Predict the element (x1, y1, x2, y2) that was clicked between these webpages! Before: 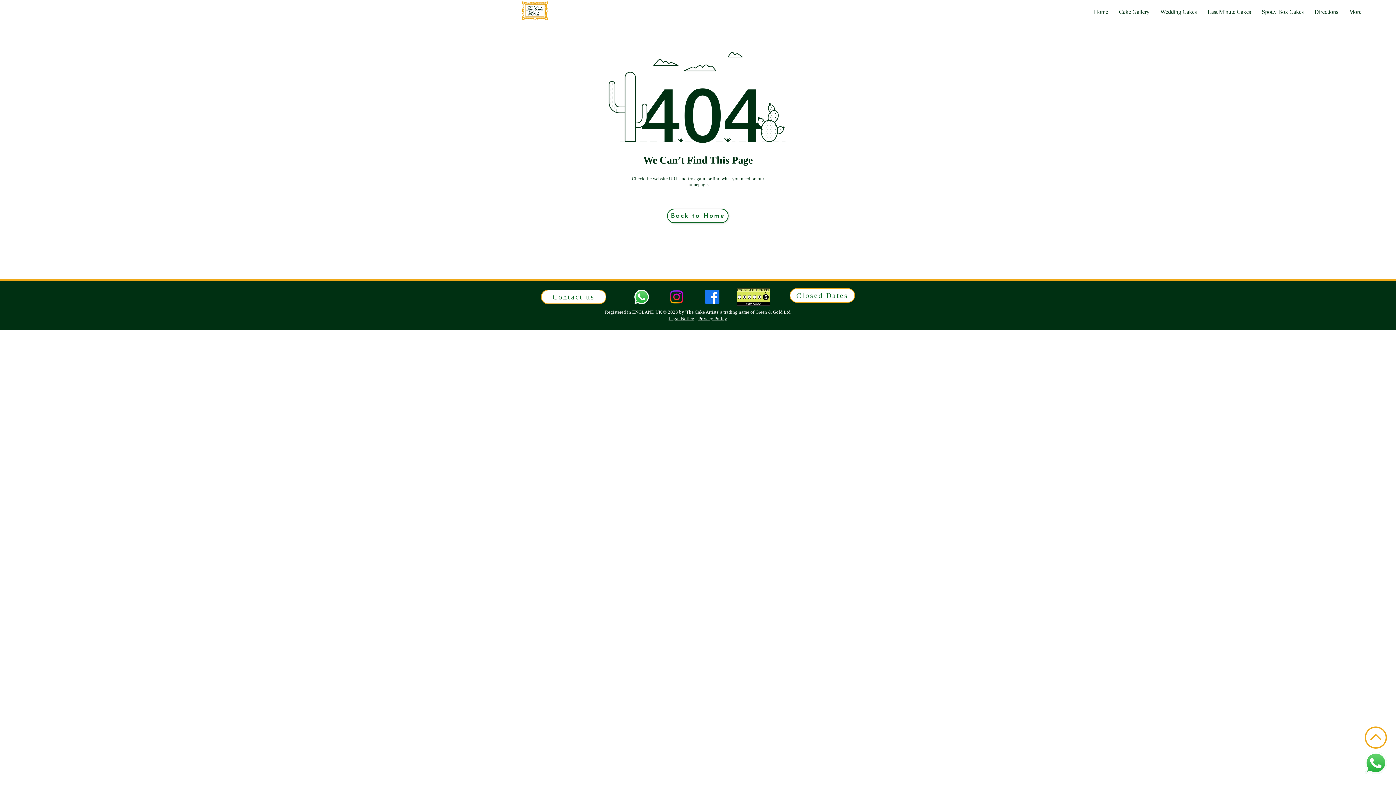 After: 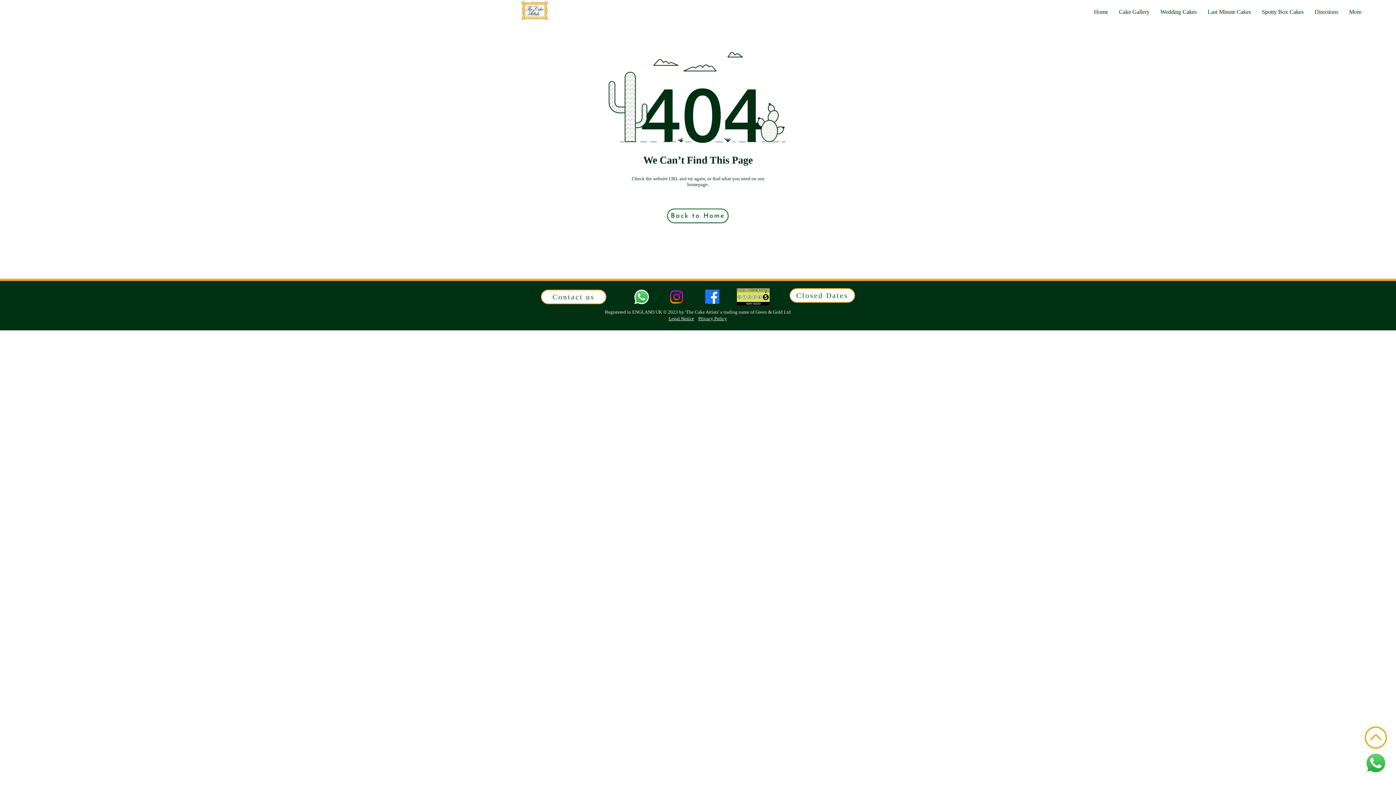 Action: label: More bbox: (1344, 7, 1367, 16)